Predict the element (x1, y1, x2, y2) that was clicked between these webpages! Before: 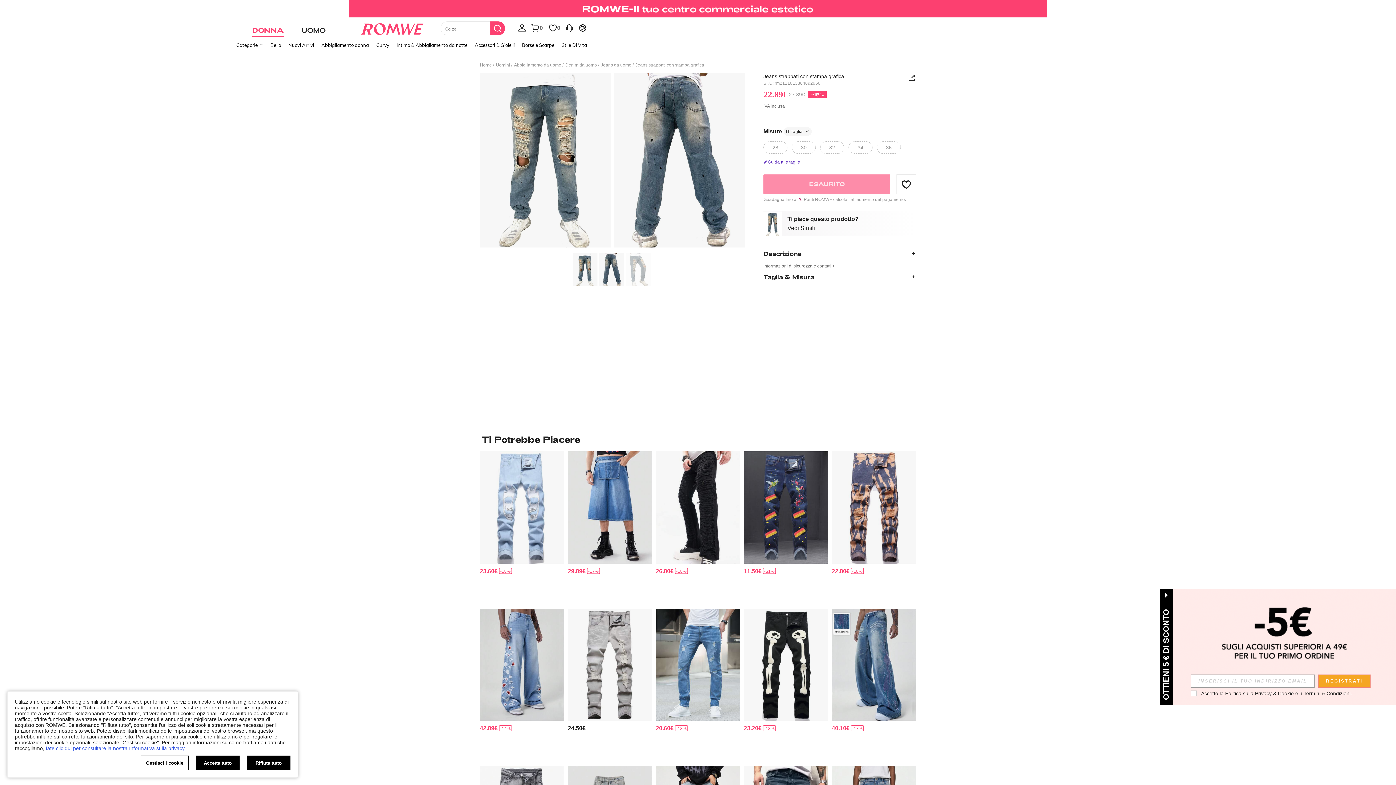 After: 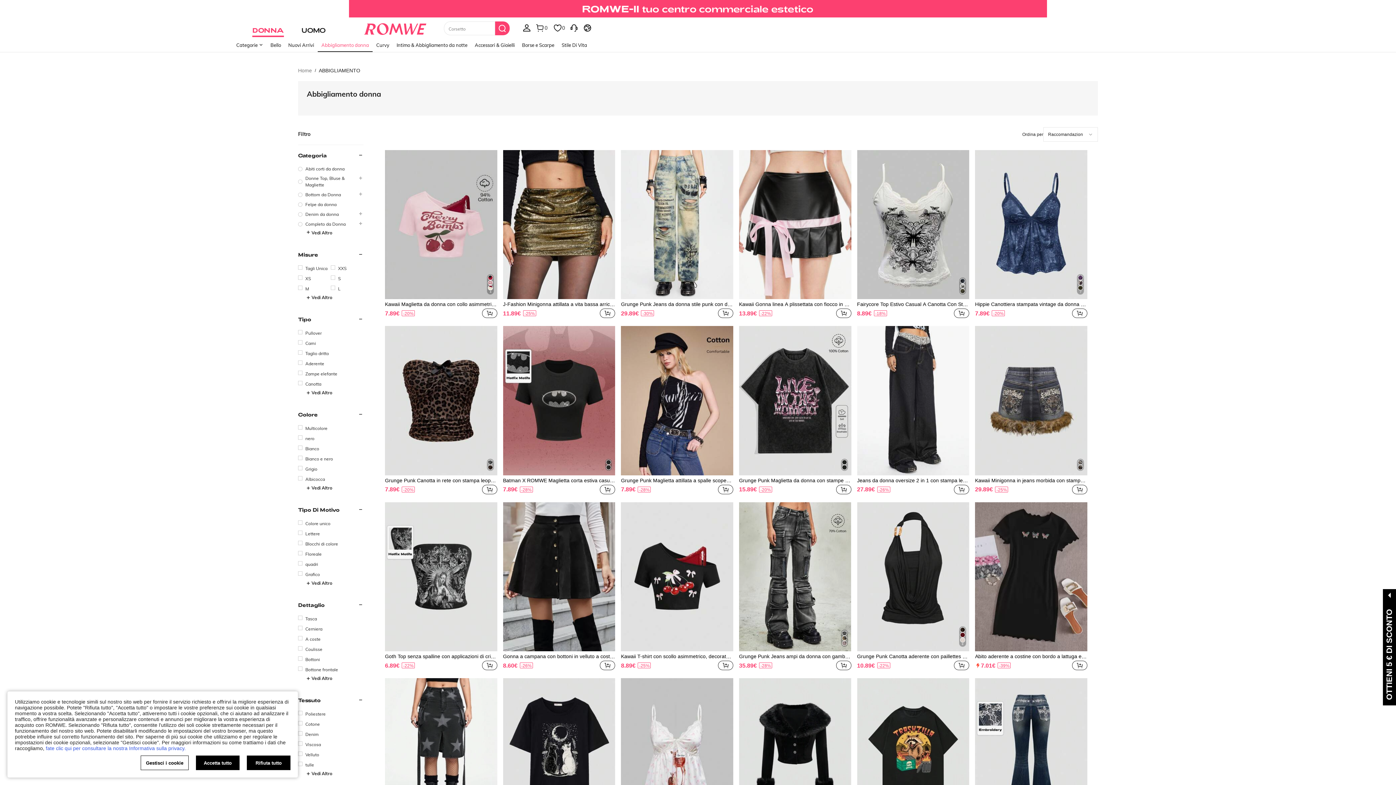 Action: bbox: (317, 37, 372, 53) label: Abbigliamento donna